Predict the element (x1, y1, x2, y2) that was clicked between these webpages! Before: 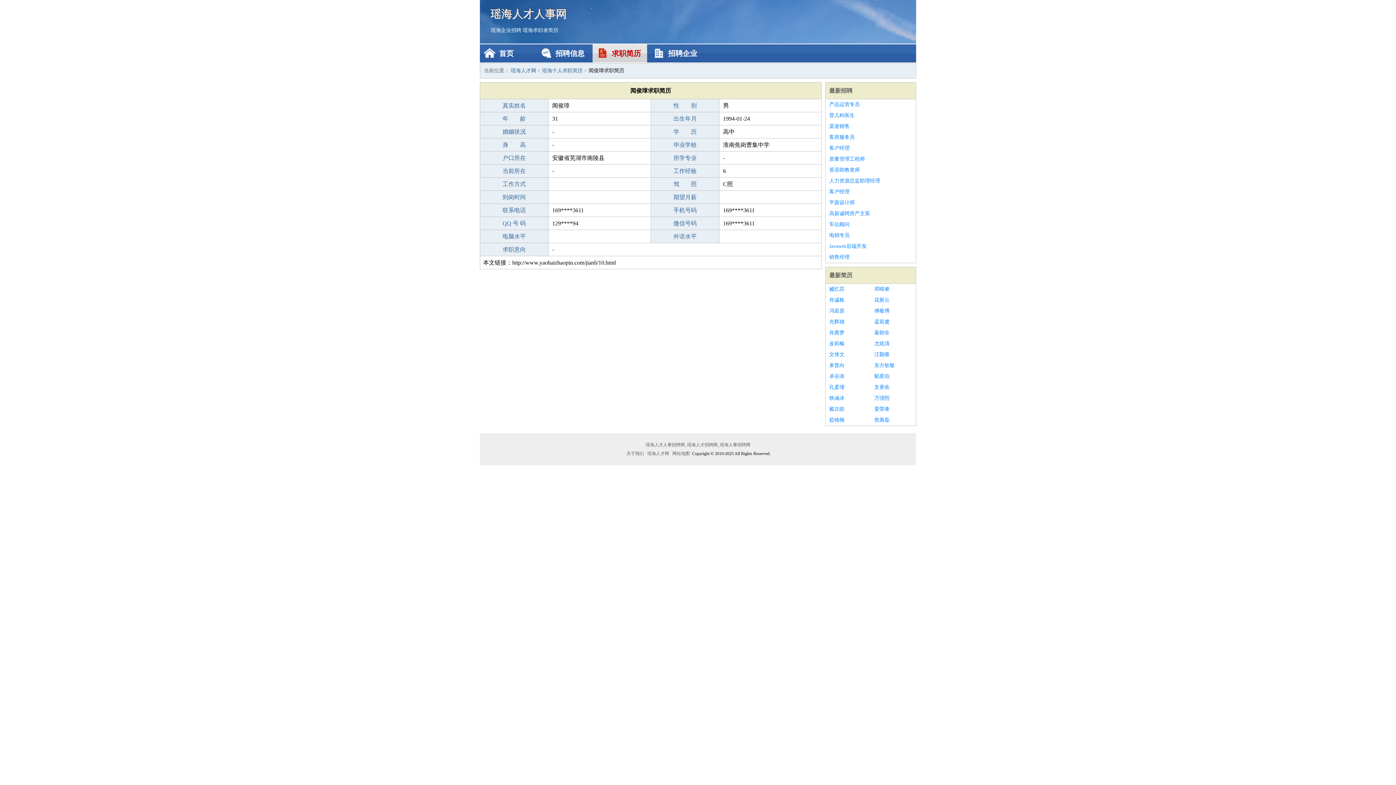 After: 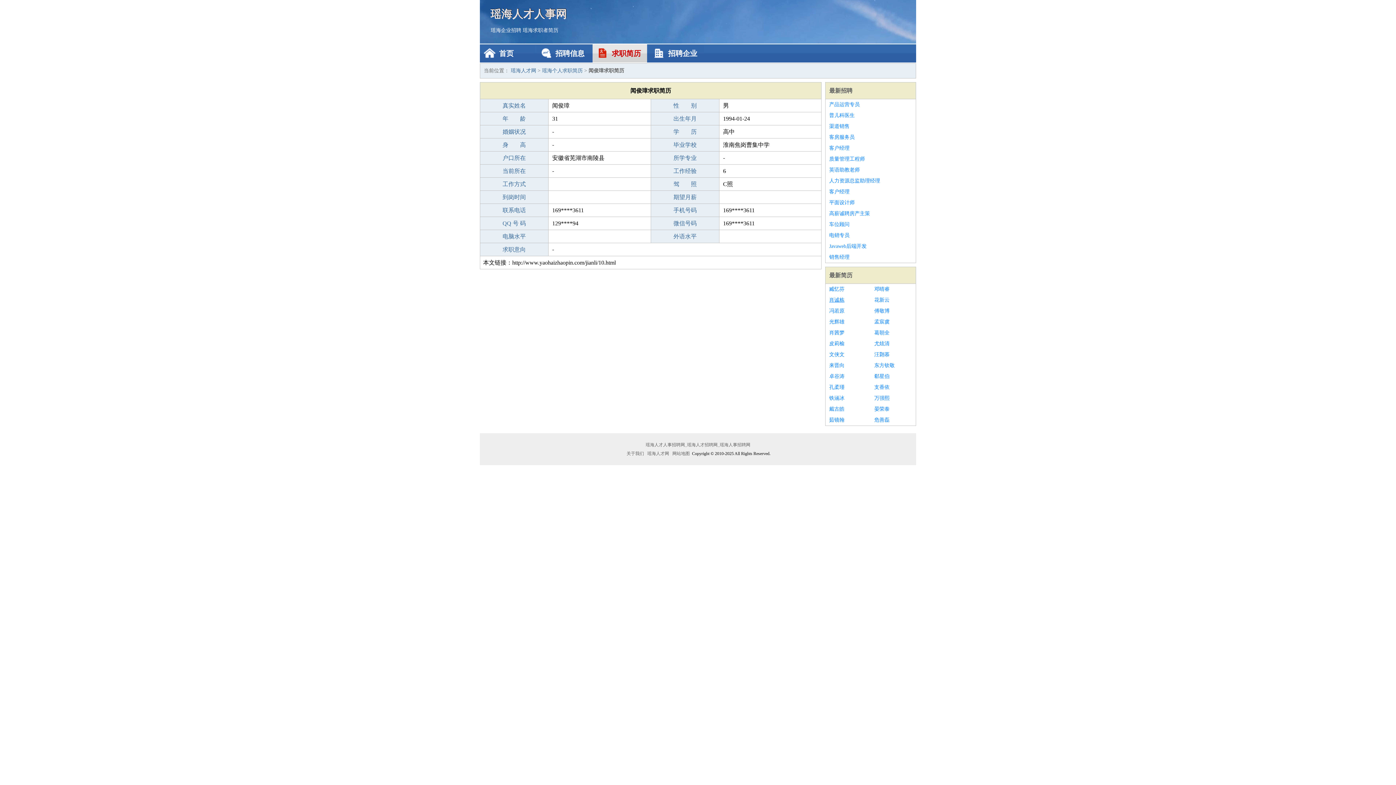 Action: label: 肖诚栋 bbox: (829, 294, 867, 305)